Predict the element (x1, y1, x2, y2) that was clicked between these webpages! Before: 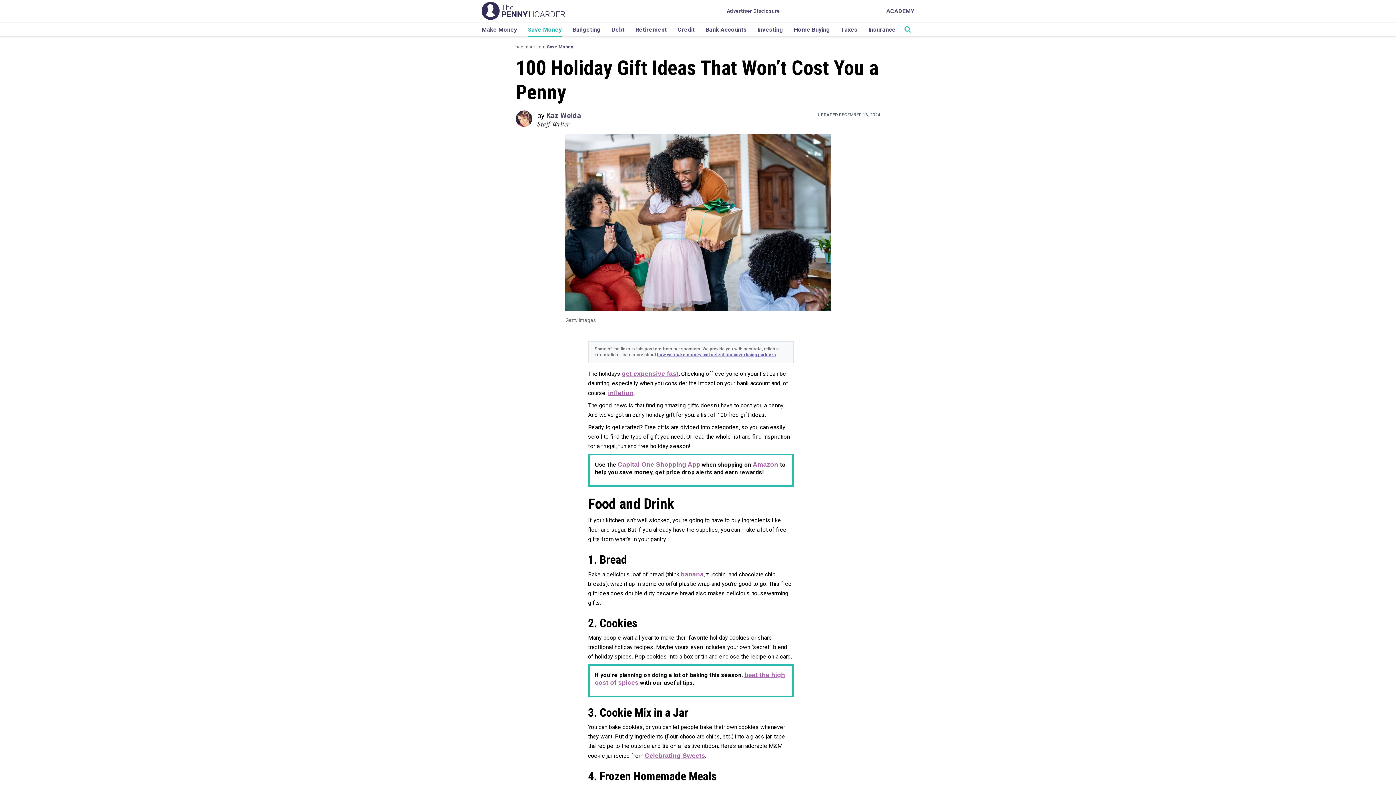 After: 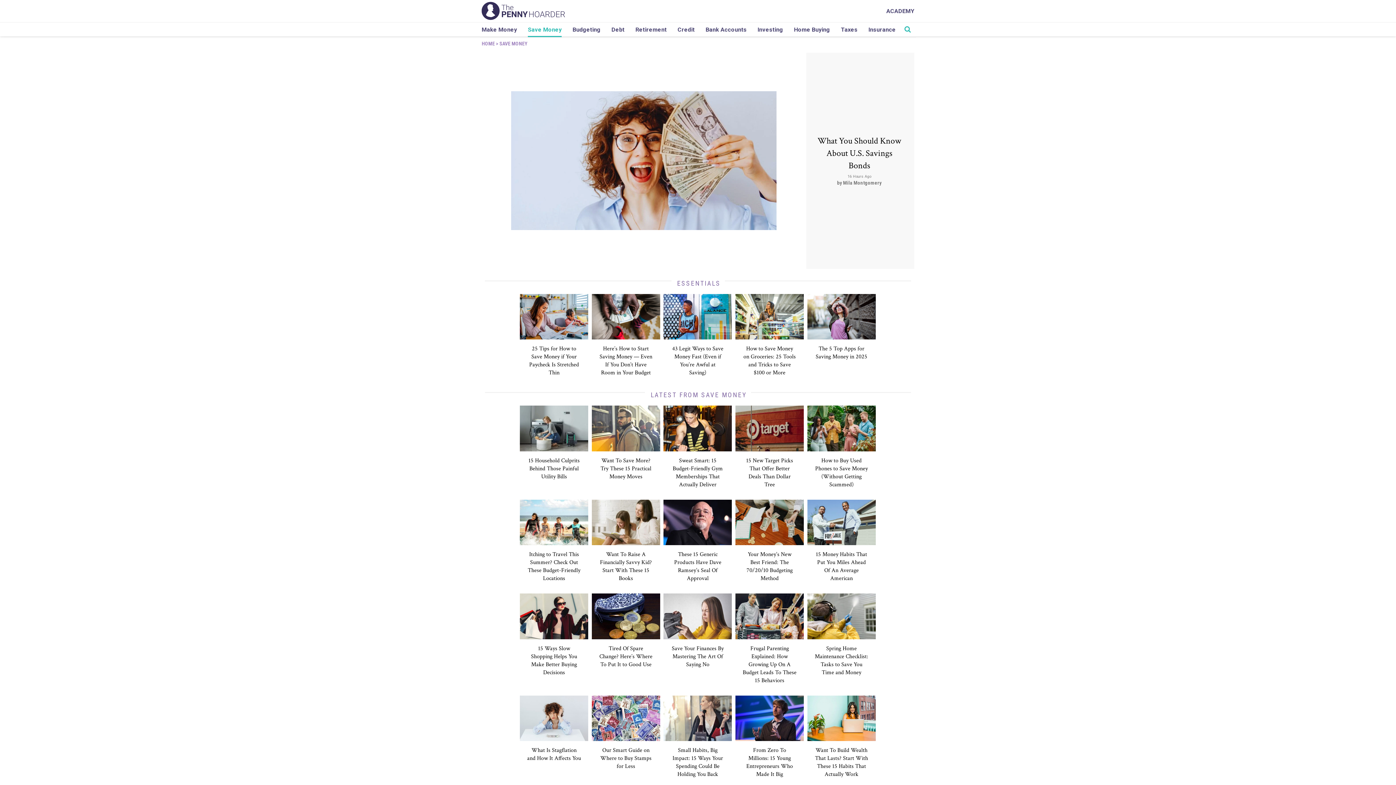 Action: bbox: (547, 44, 573, 49) label: Save Money